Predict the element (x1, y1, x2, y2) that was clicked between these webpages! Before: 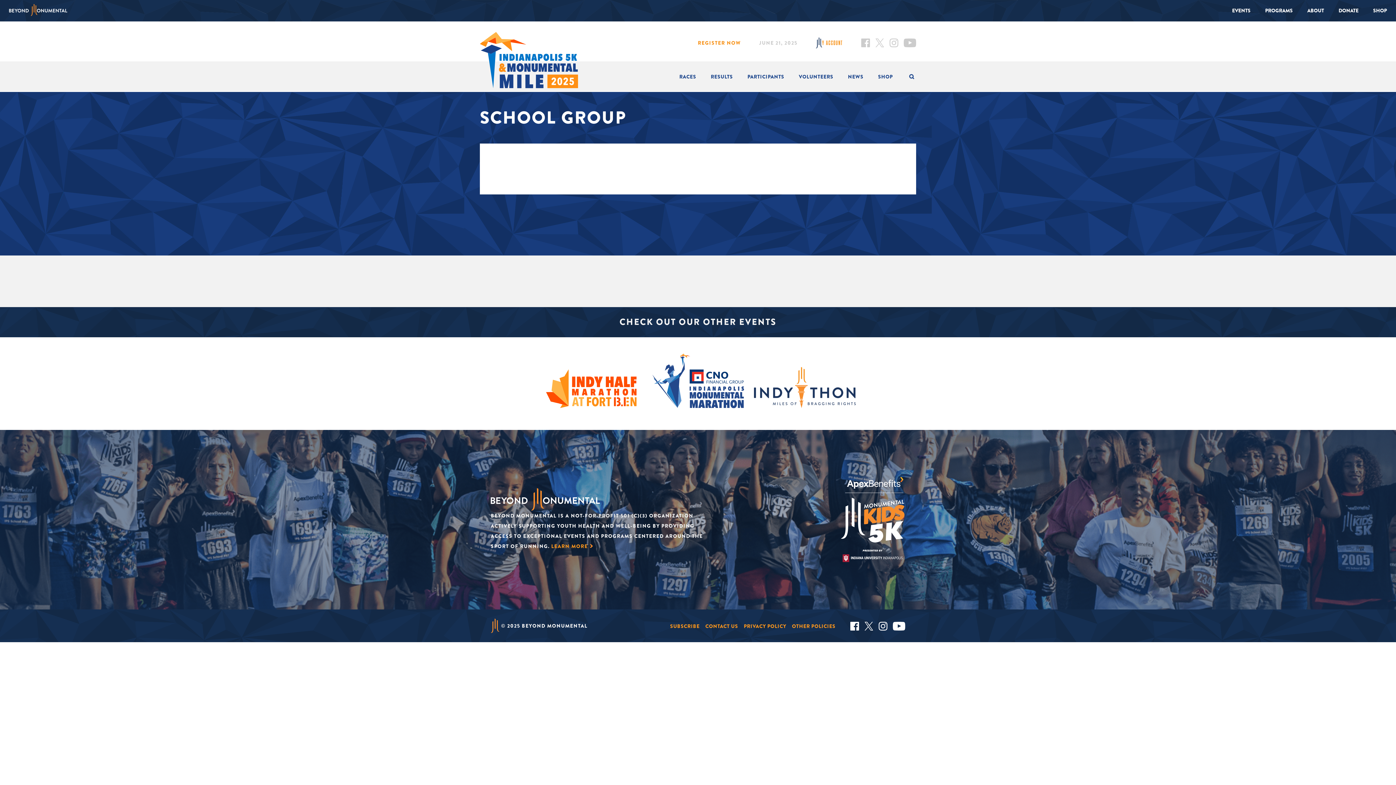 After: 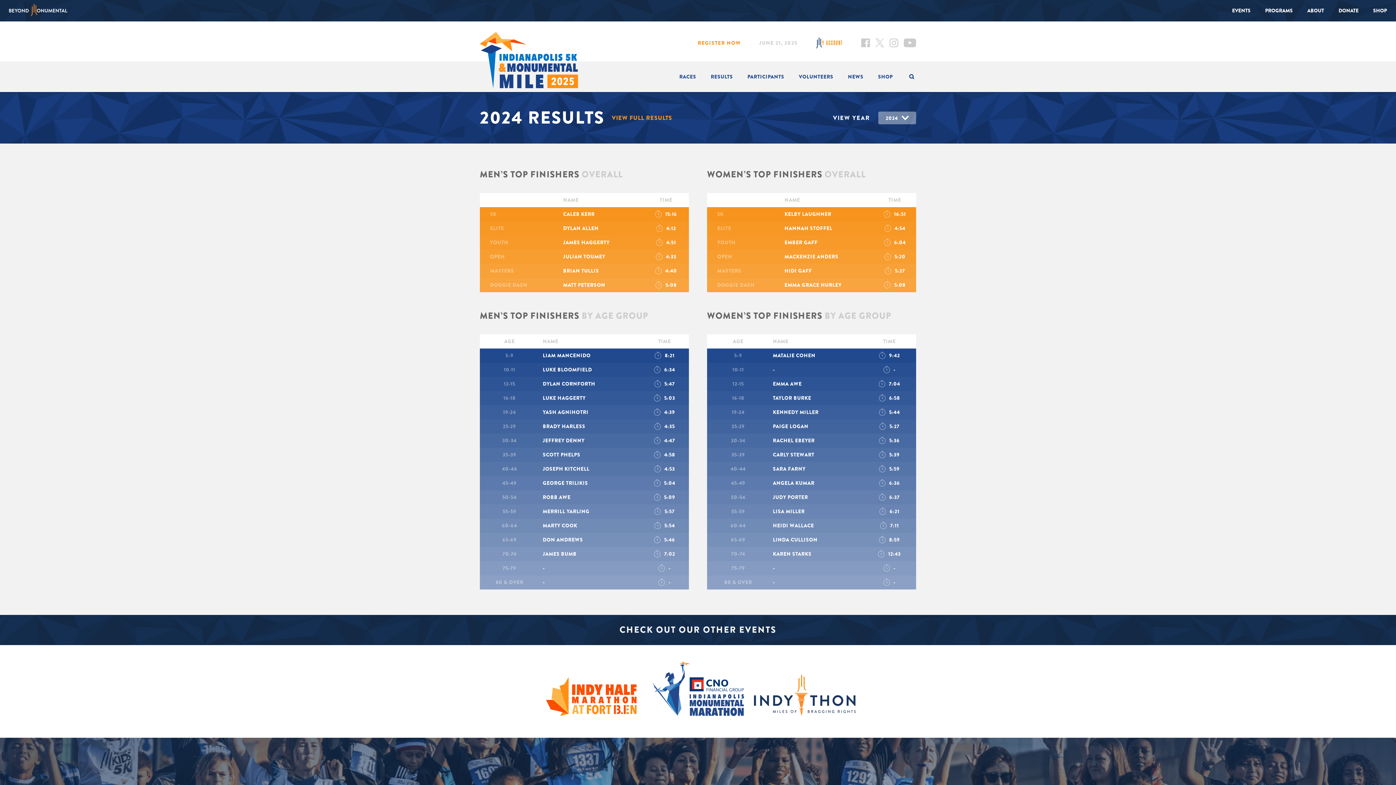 Action: bbox: (710, 73, 733, 80) label: RESULTS